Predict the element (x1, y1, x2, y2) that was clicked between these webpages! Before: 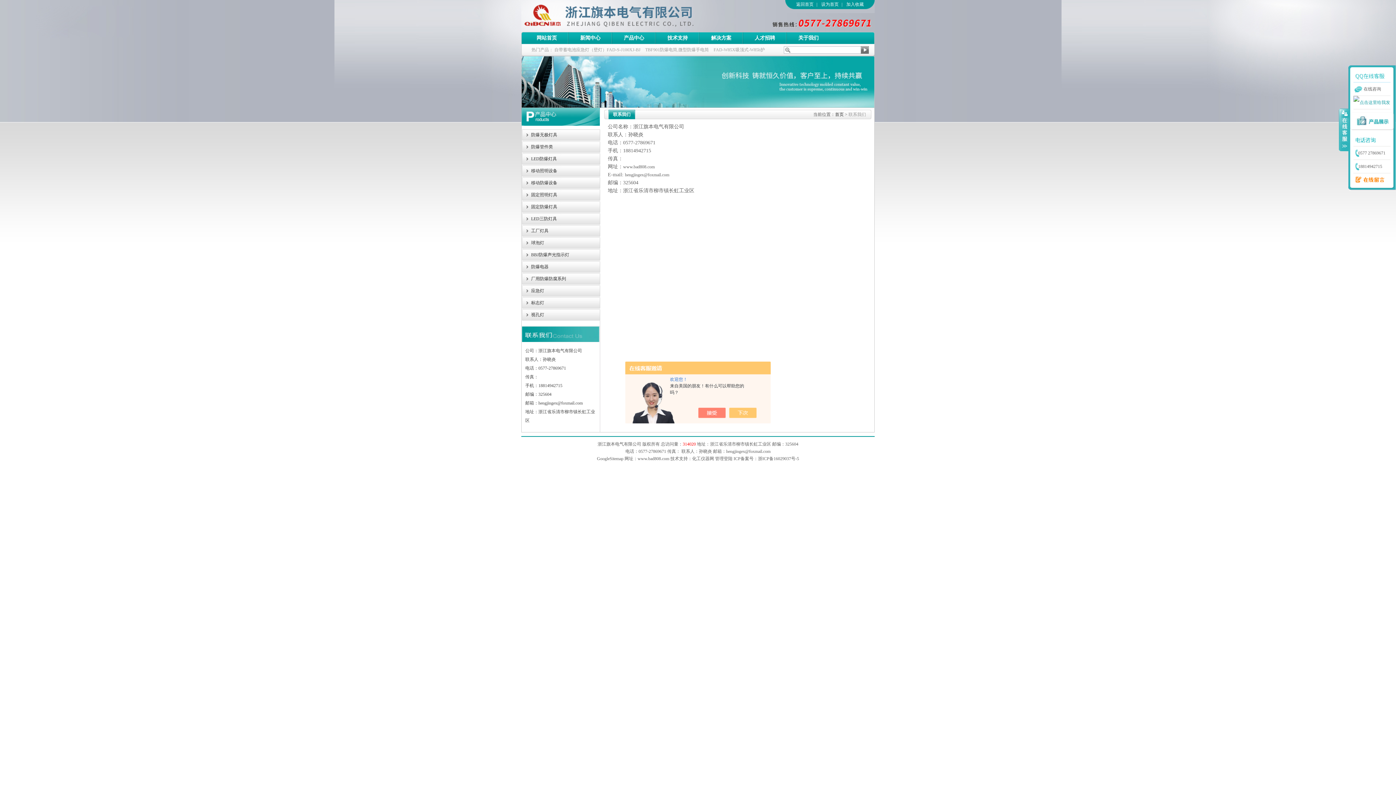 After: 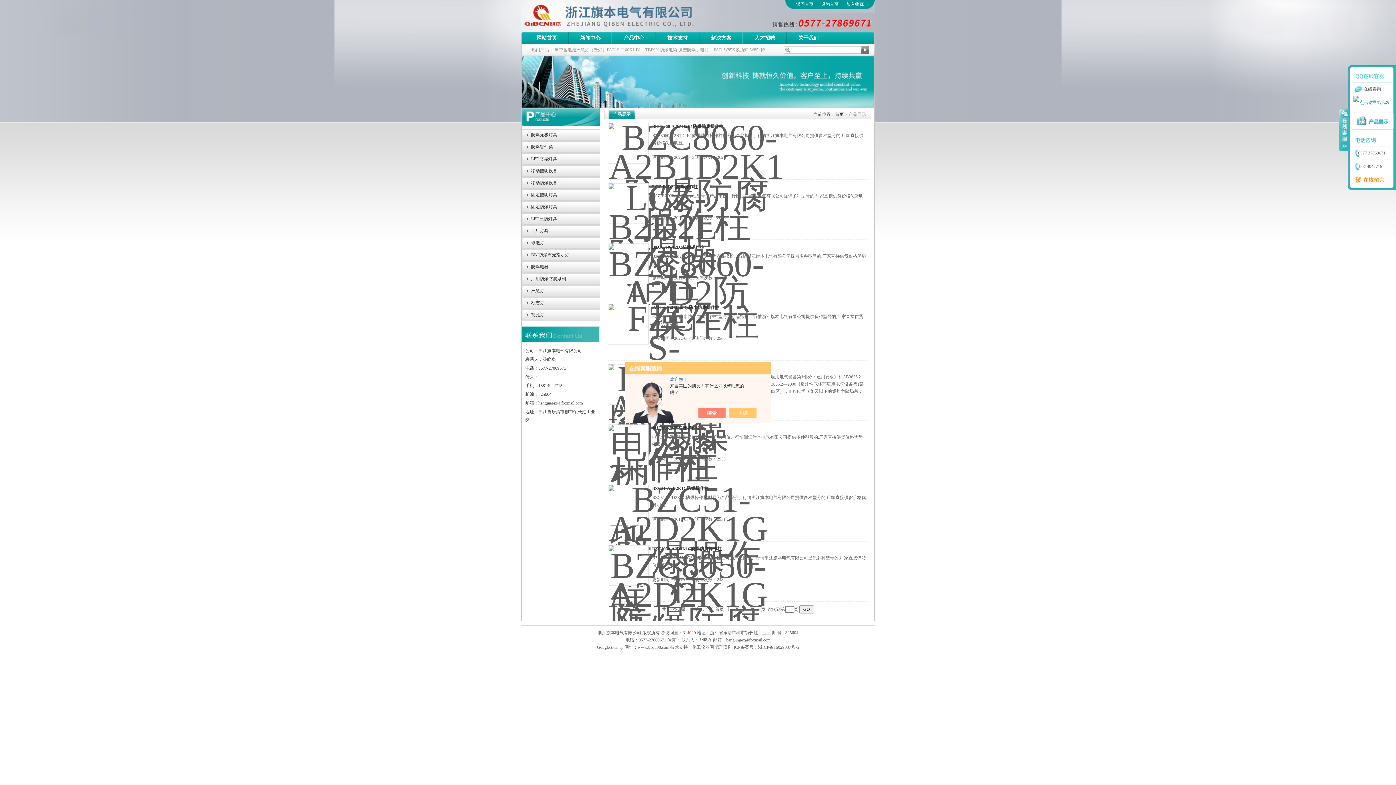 Action: bbox: (522, 273, 600, 284) label: 厂用防爆防腐系列